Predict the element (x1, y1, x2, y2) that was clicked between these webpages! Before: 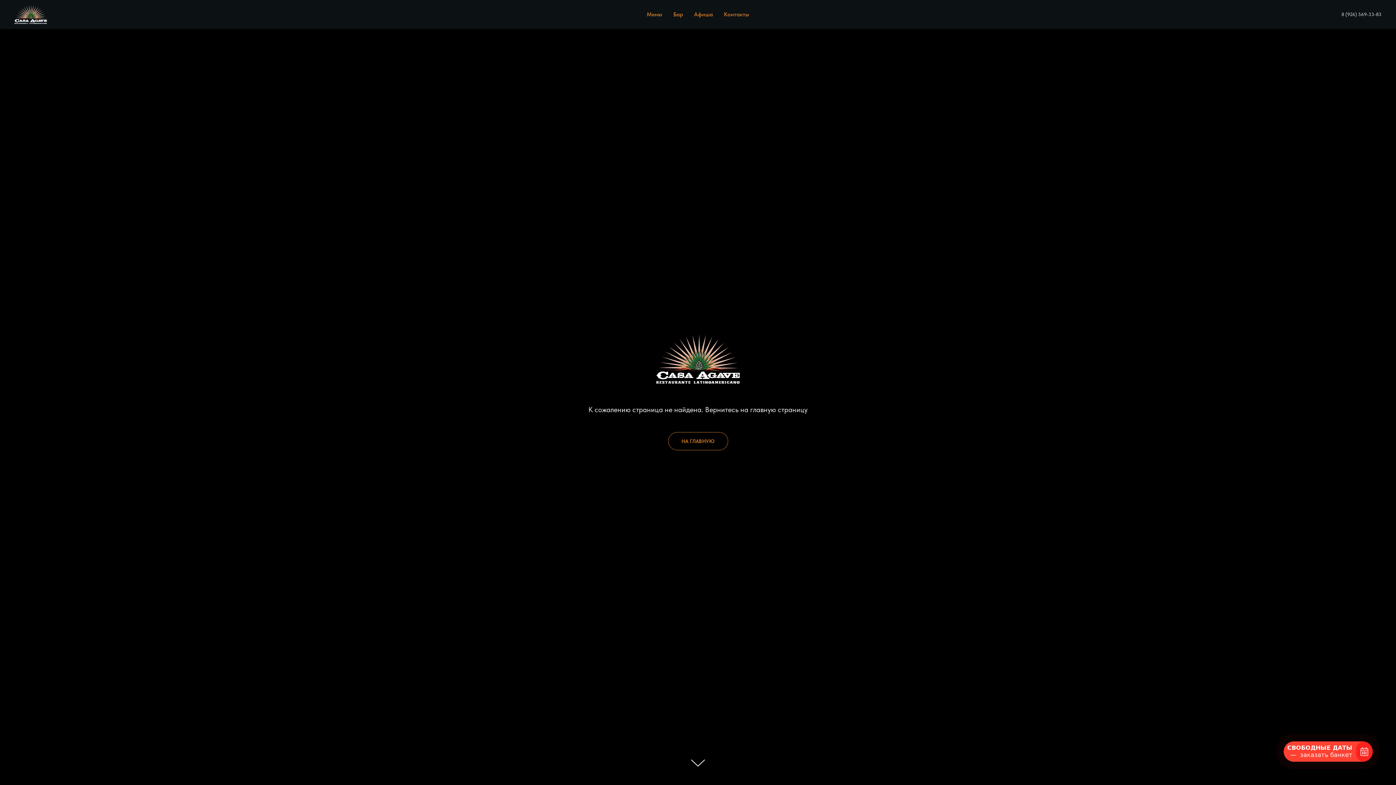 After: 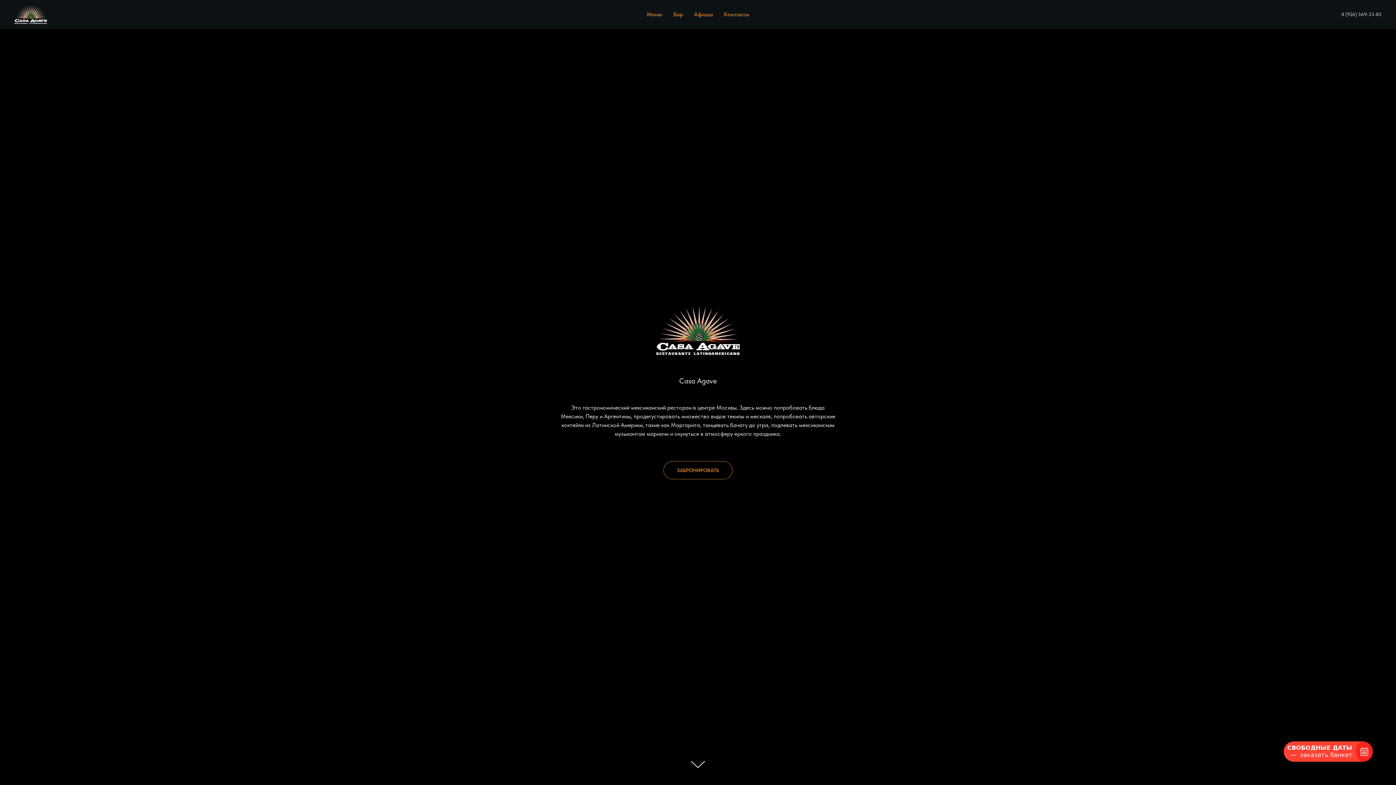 Action: bbox: (668, 432, 728, 450) label: НА ГЛАВНУЮ